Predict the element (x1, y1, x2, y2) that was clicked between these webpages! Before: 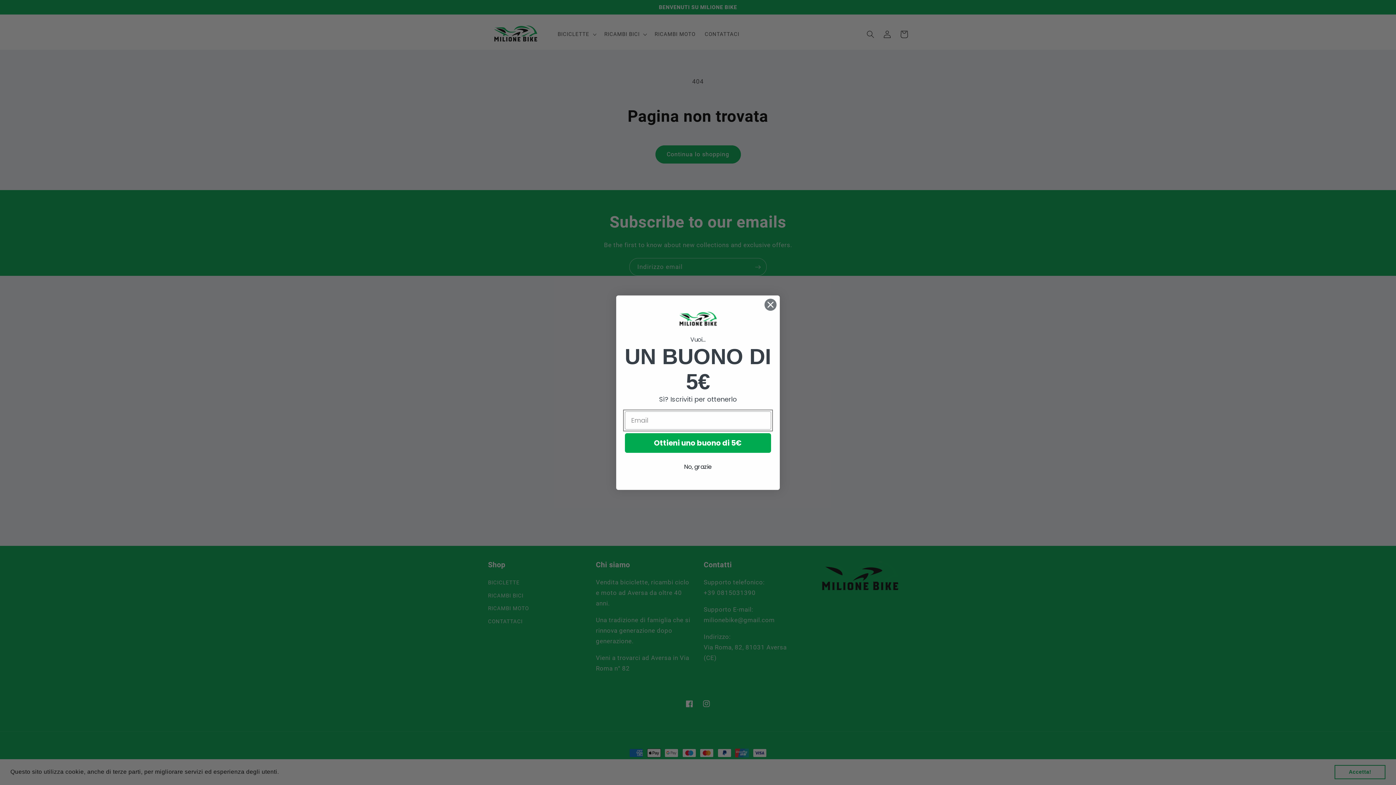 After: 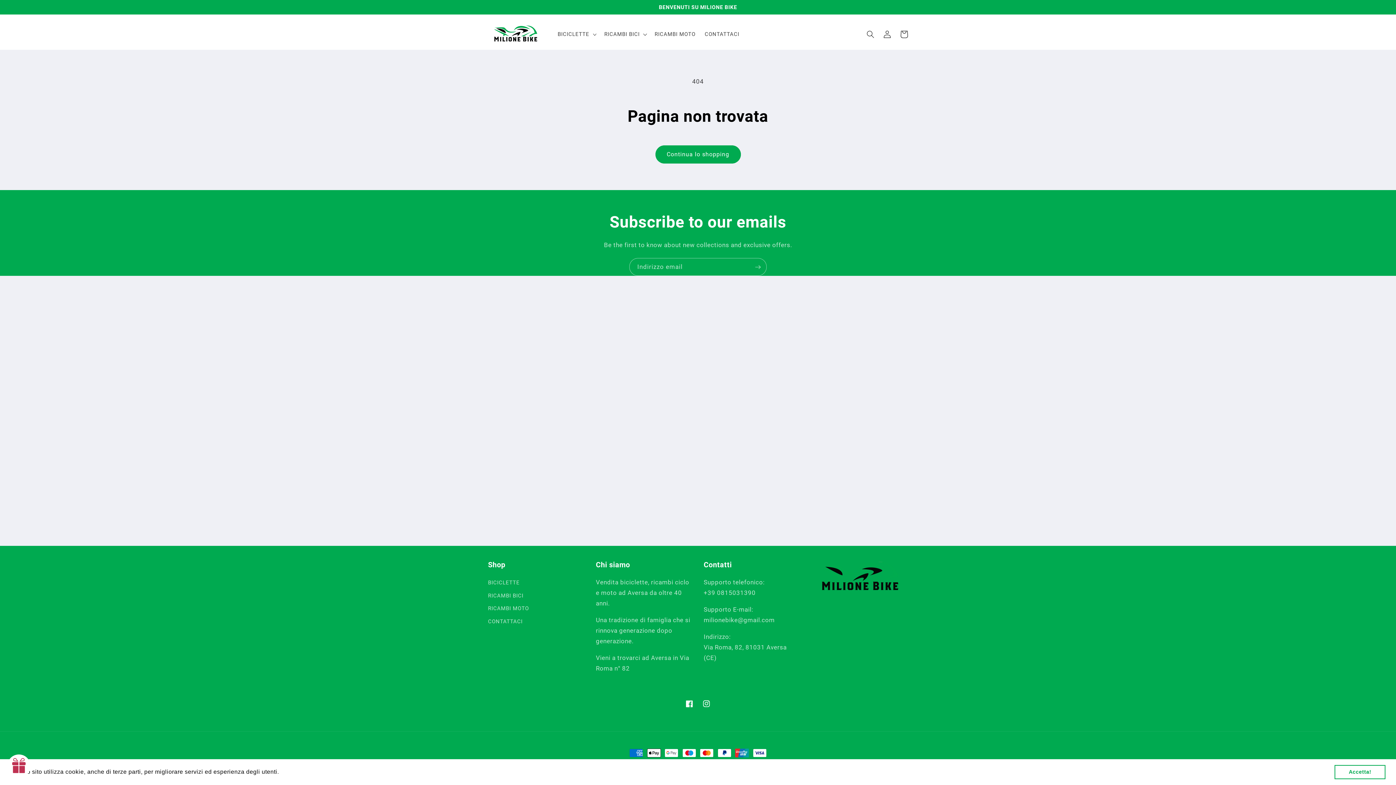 Action: bbox: (625, 460, 771, 474) label: No, grazie